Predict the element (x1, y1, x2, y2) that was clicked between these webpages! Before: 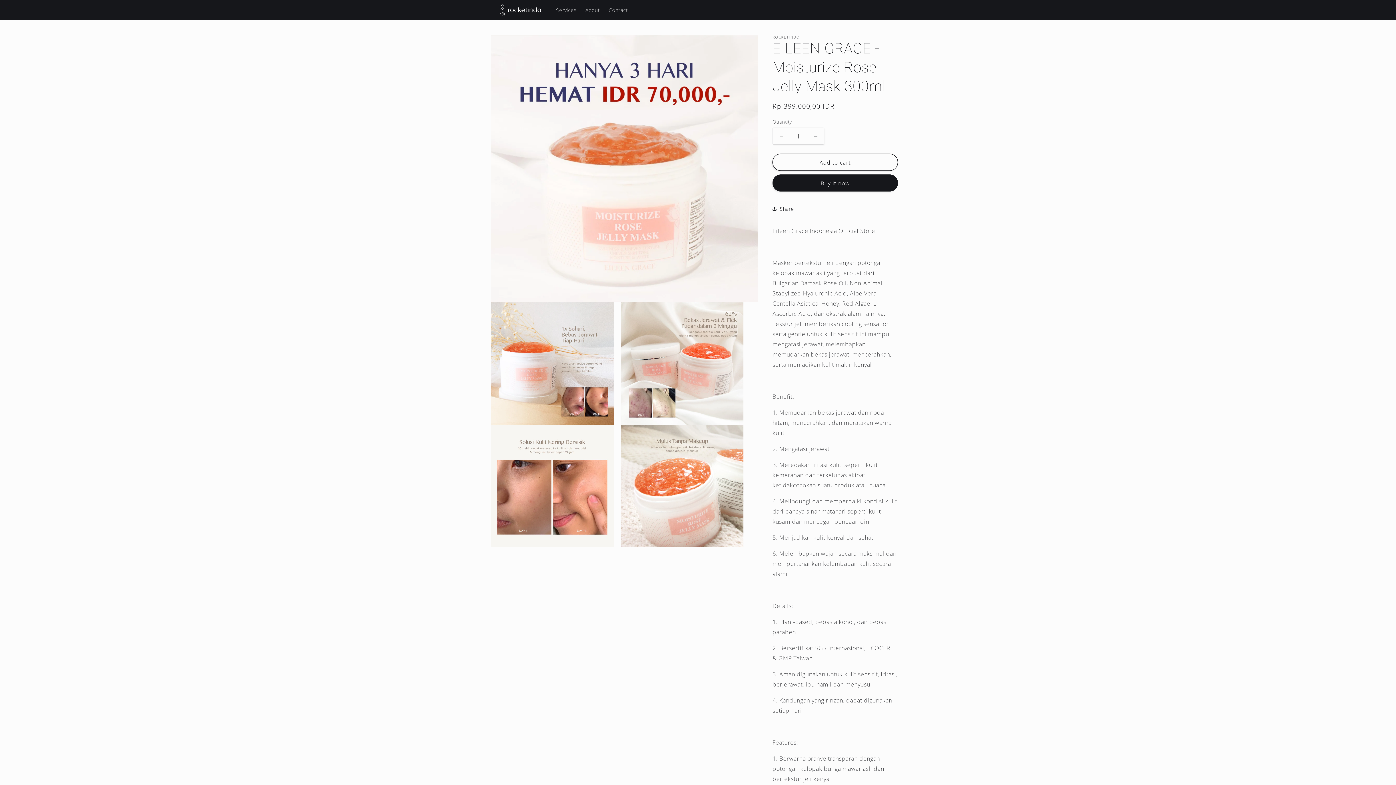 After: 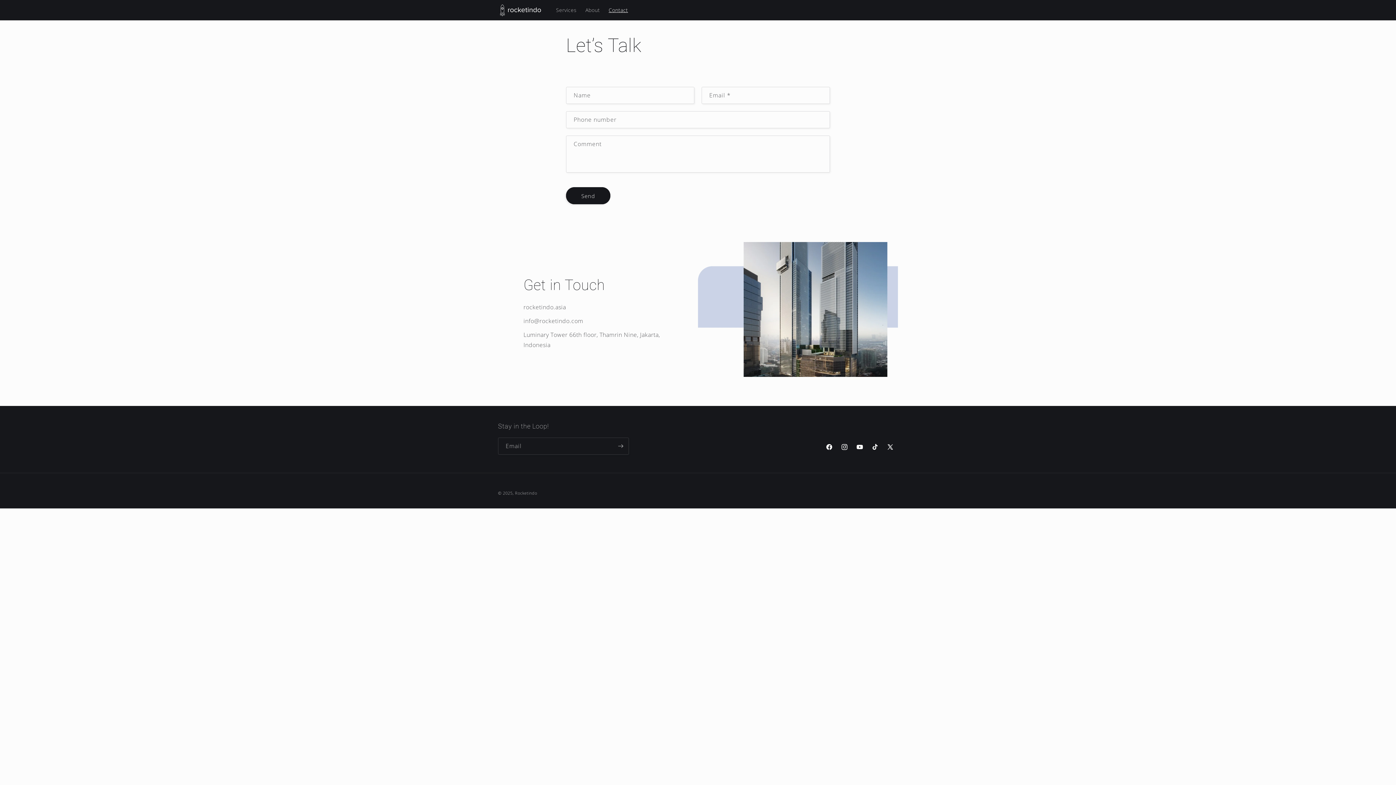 Action: bbox: (604, 2, 632, 17) label: Contact